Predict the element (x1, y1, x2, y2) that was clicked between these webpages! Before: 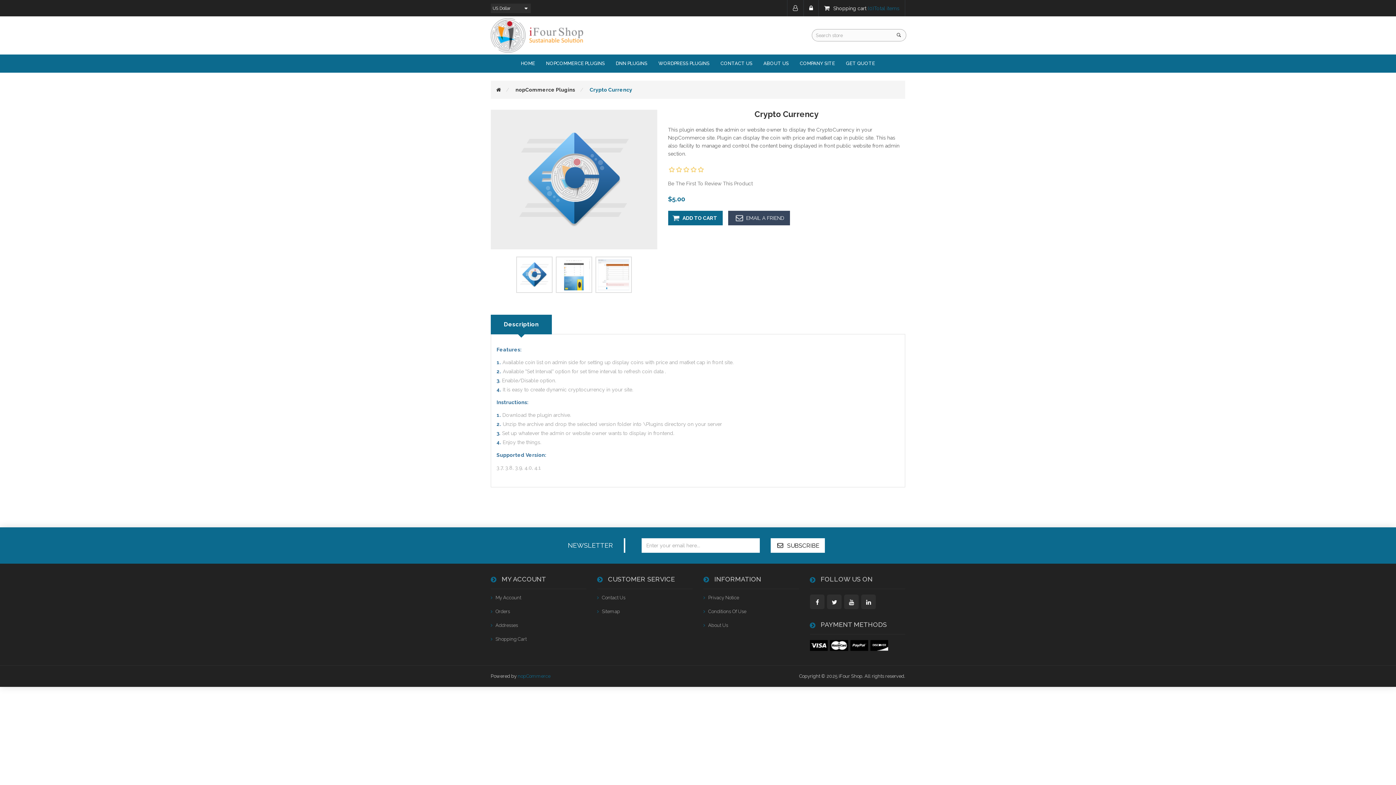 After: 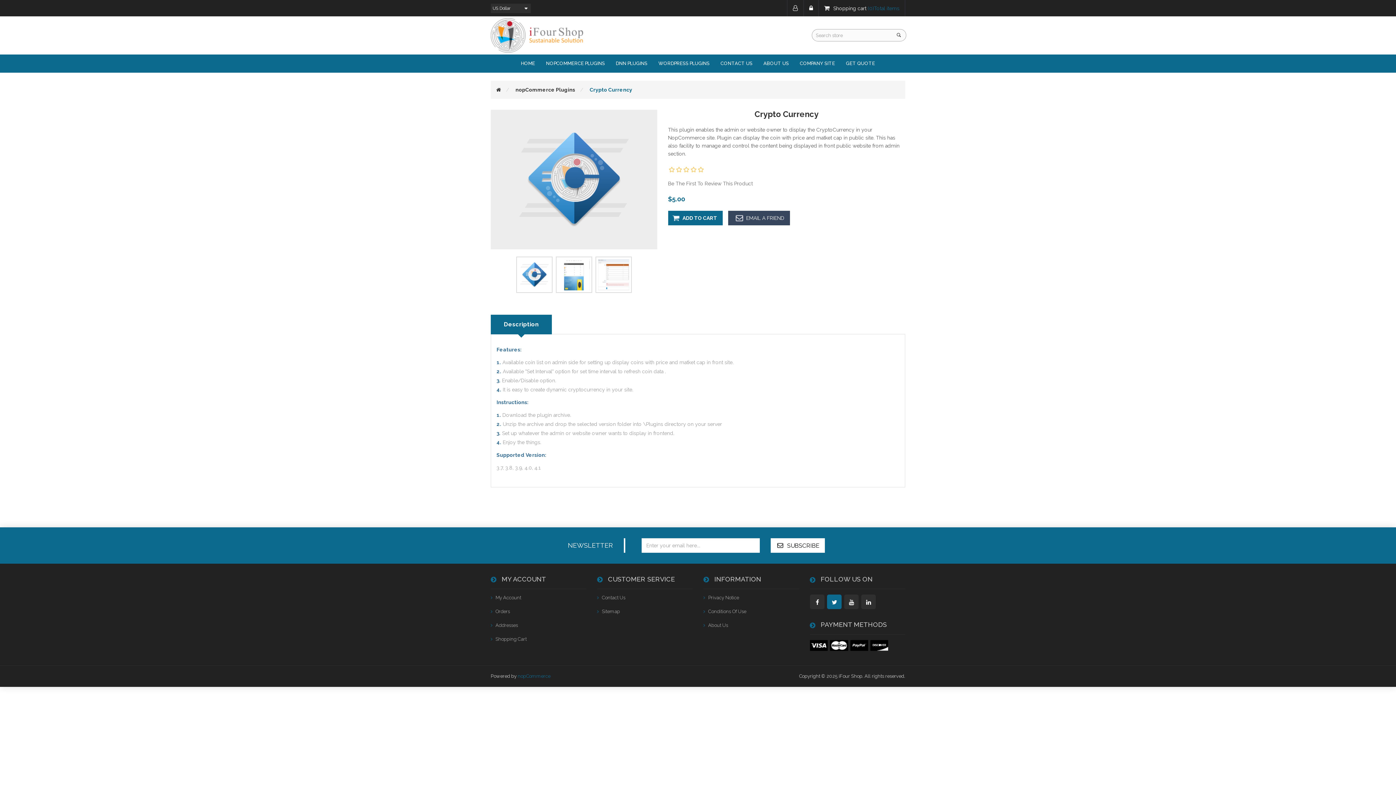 Action: bbox: (827, 594, 841, 609)